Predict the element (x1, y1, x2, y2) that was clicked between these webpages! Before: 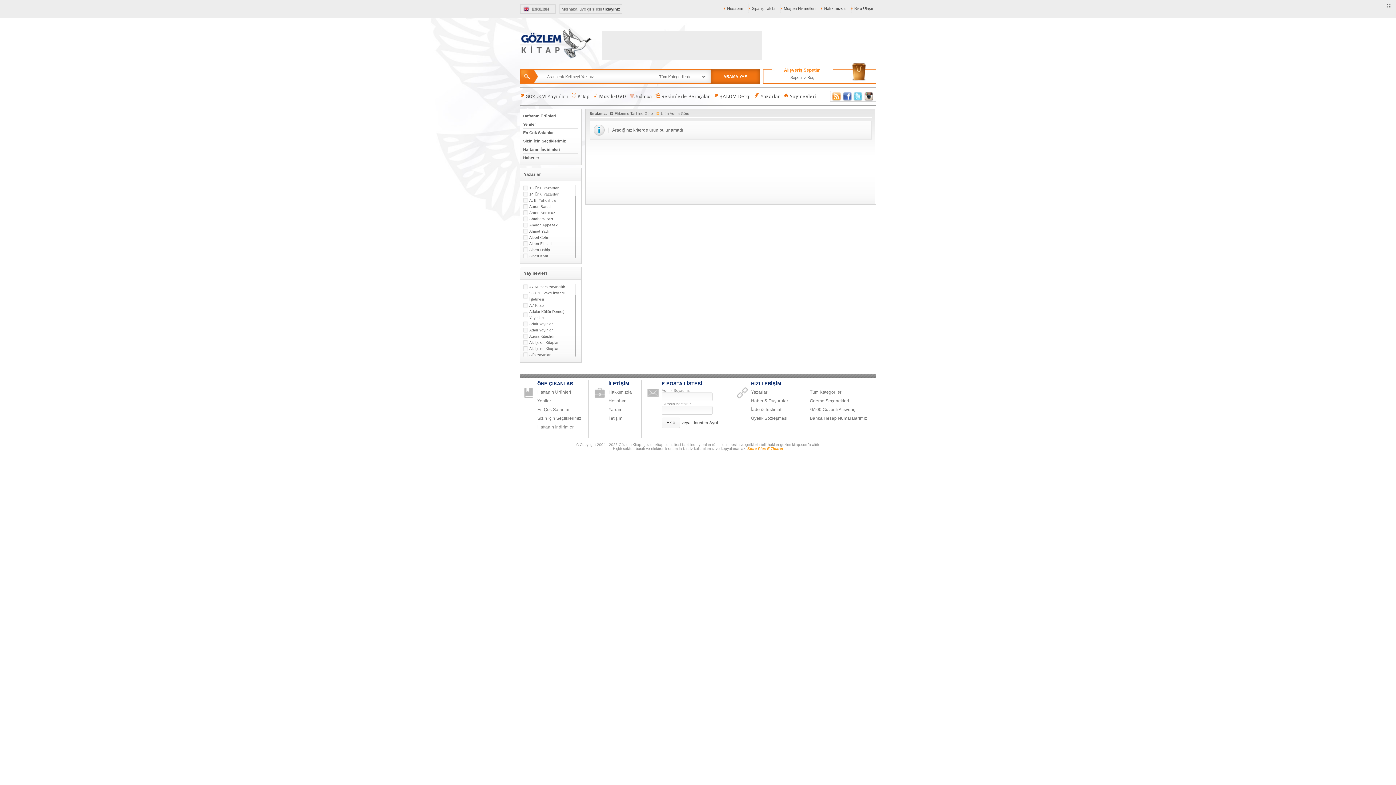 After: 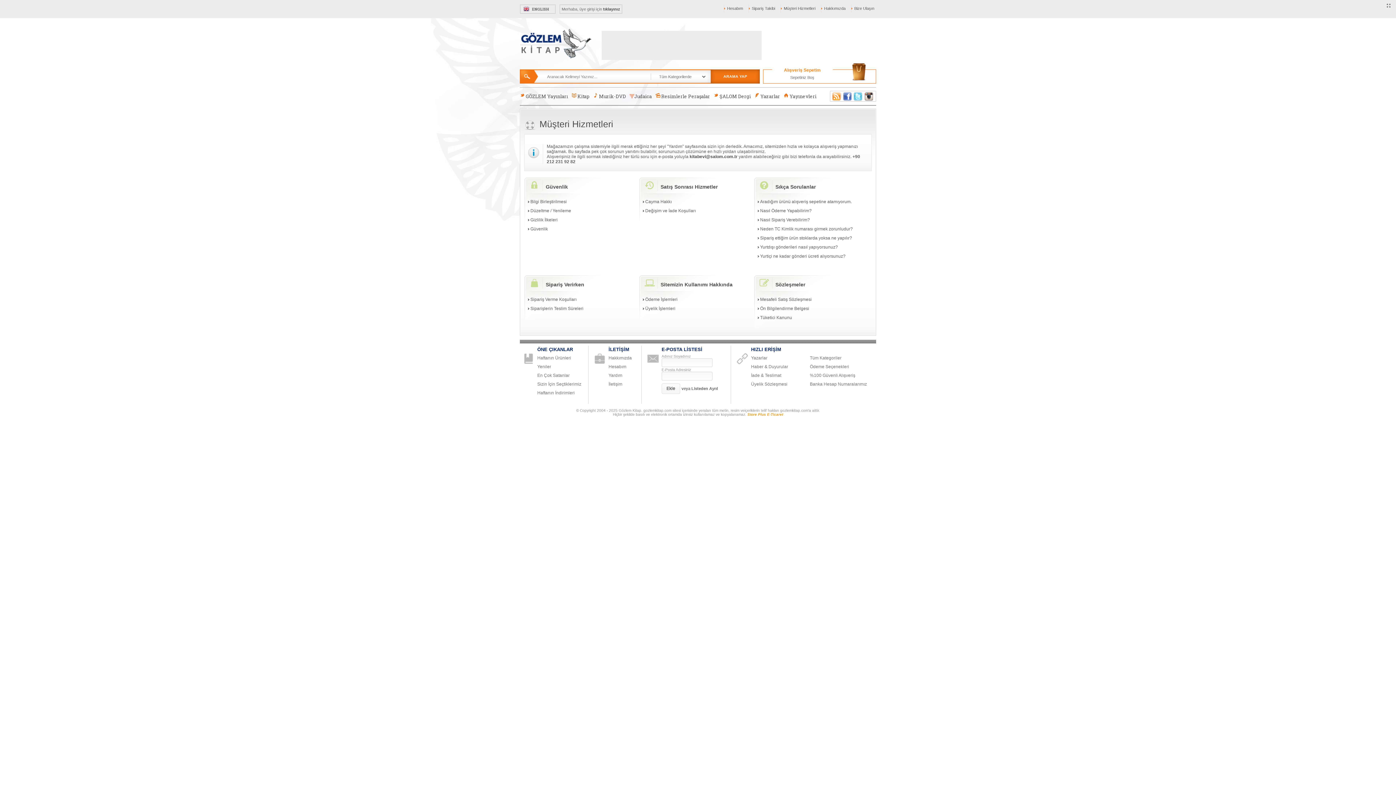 Action: label: Yardım bbox: (608, 405, 641, 414)